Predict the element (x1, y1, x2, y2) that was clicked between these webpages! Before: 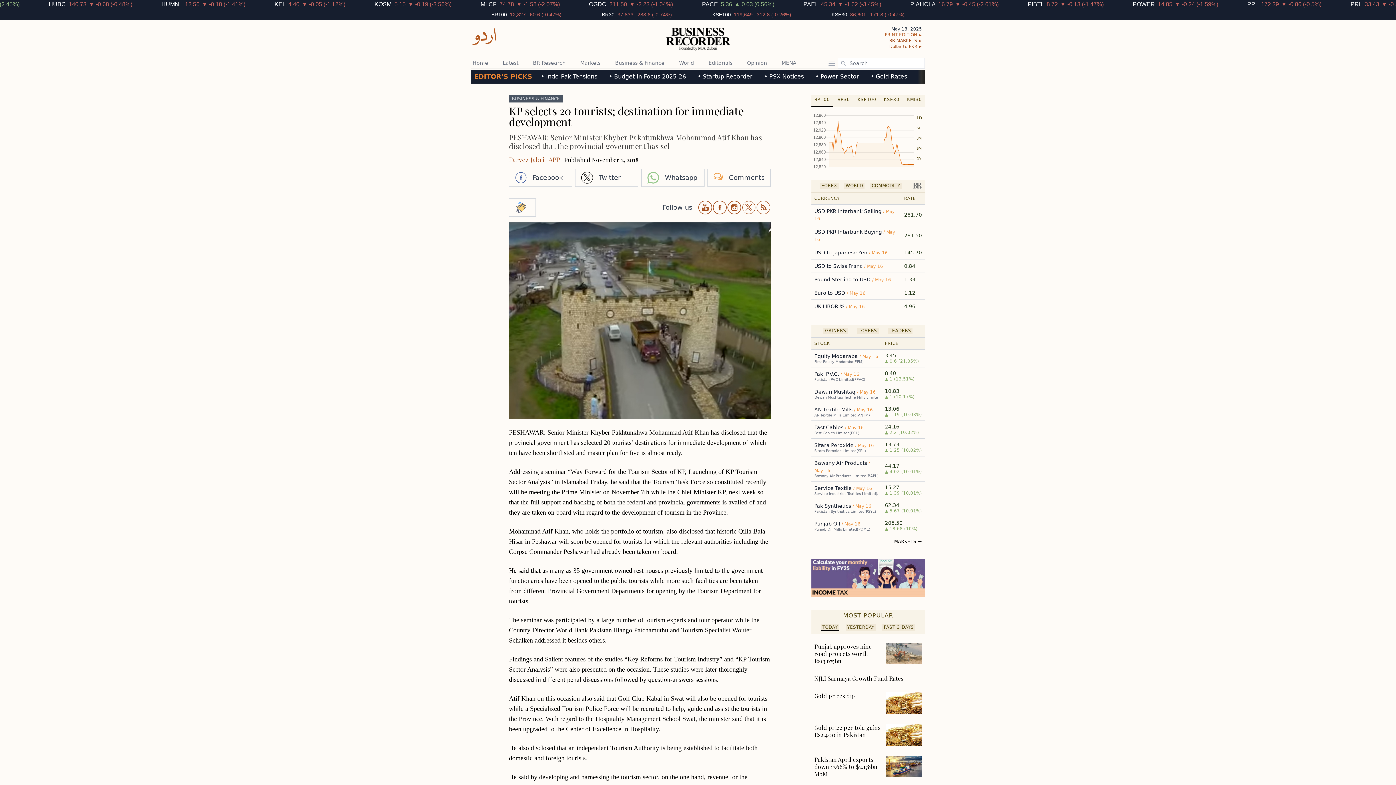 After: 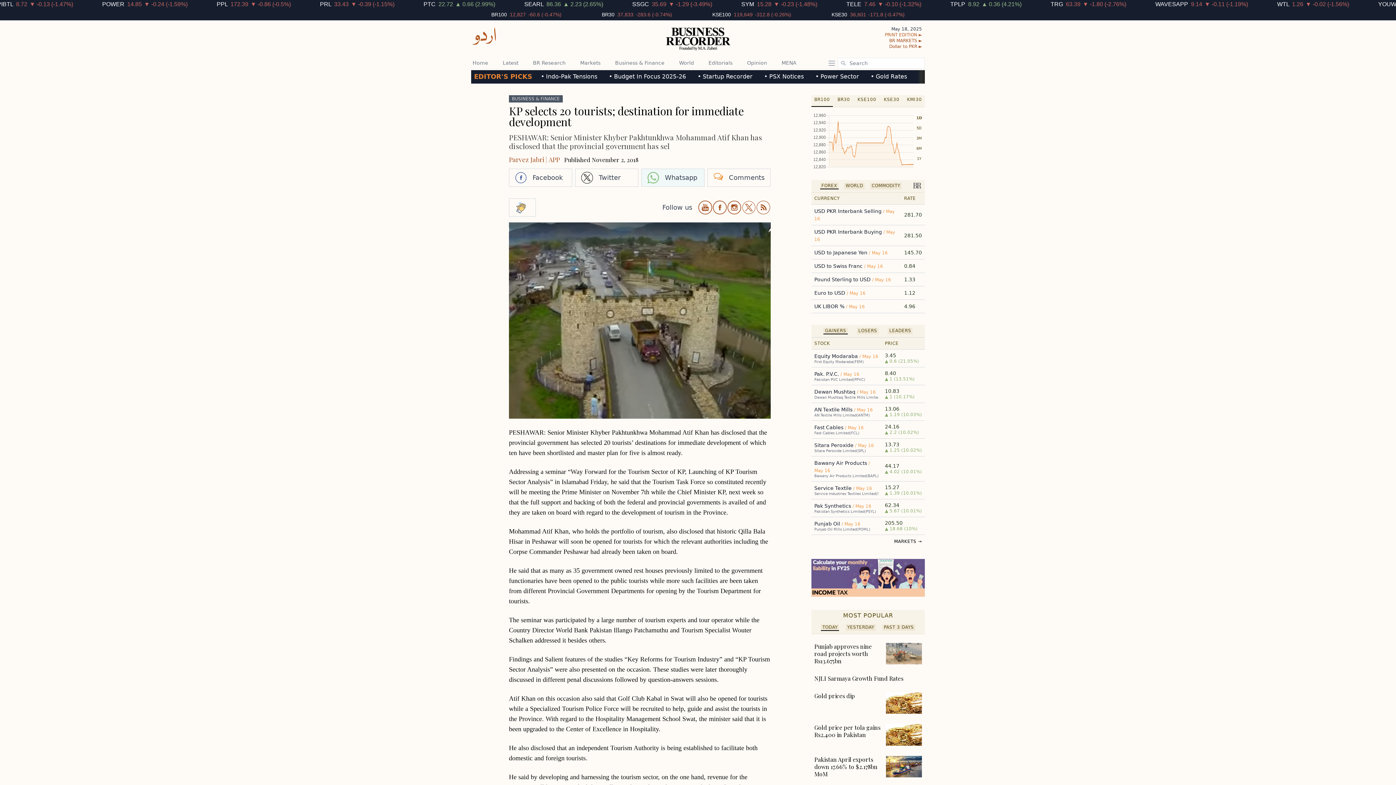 Action: label: Whatsapp bbox: (641, 168, 704, 186)